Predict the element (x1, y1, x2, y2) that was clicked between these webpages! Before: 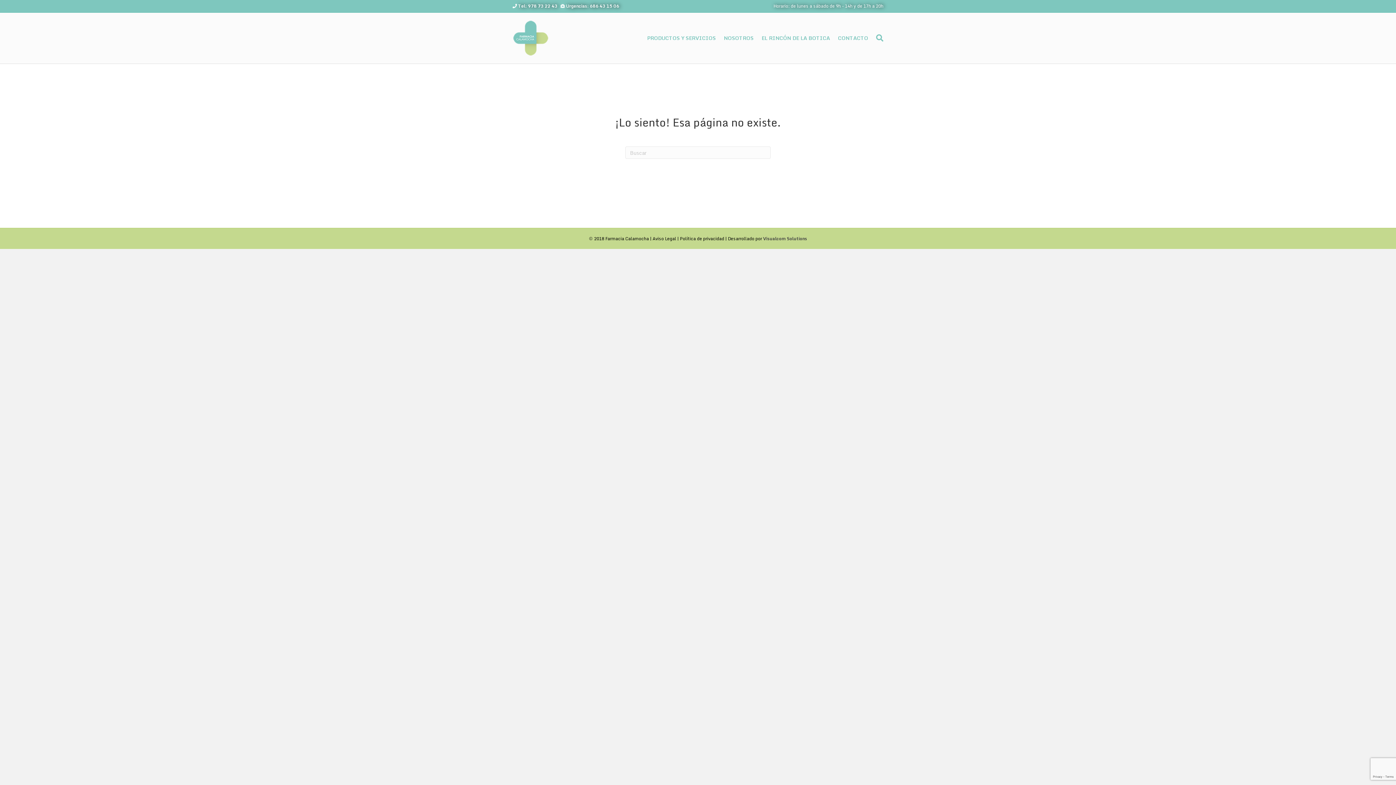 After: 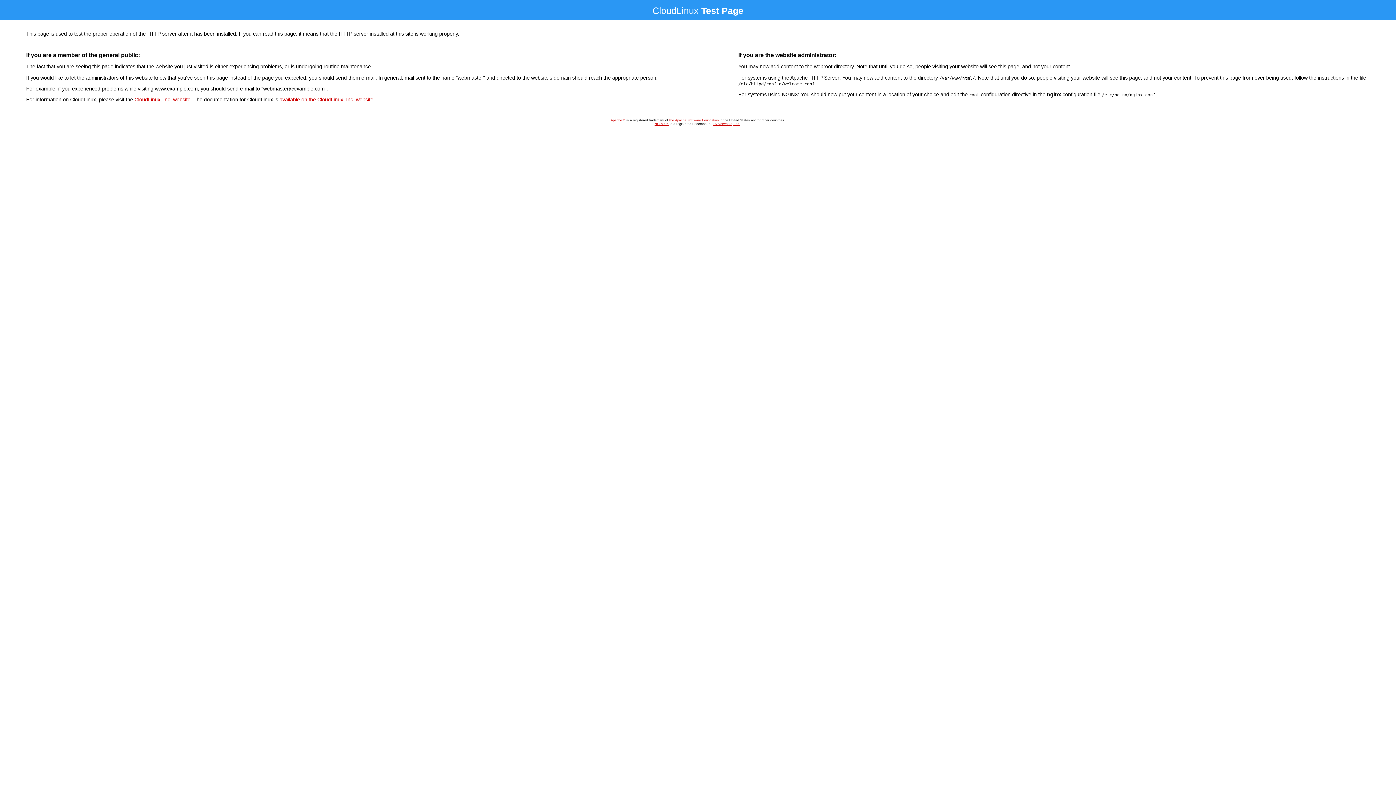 Action: label: Visualcom Solutions bbox: (763, 235, 807, 242)